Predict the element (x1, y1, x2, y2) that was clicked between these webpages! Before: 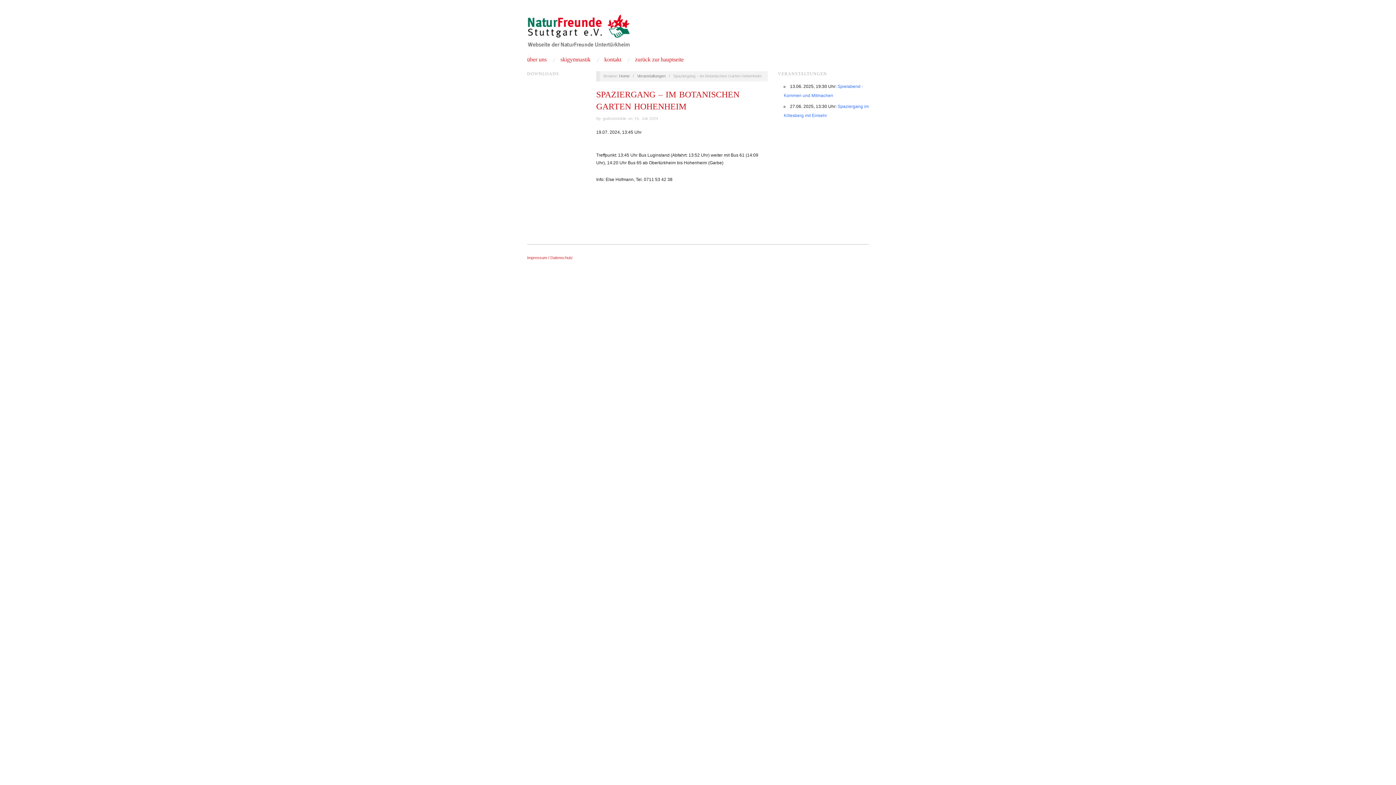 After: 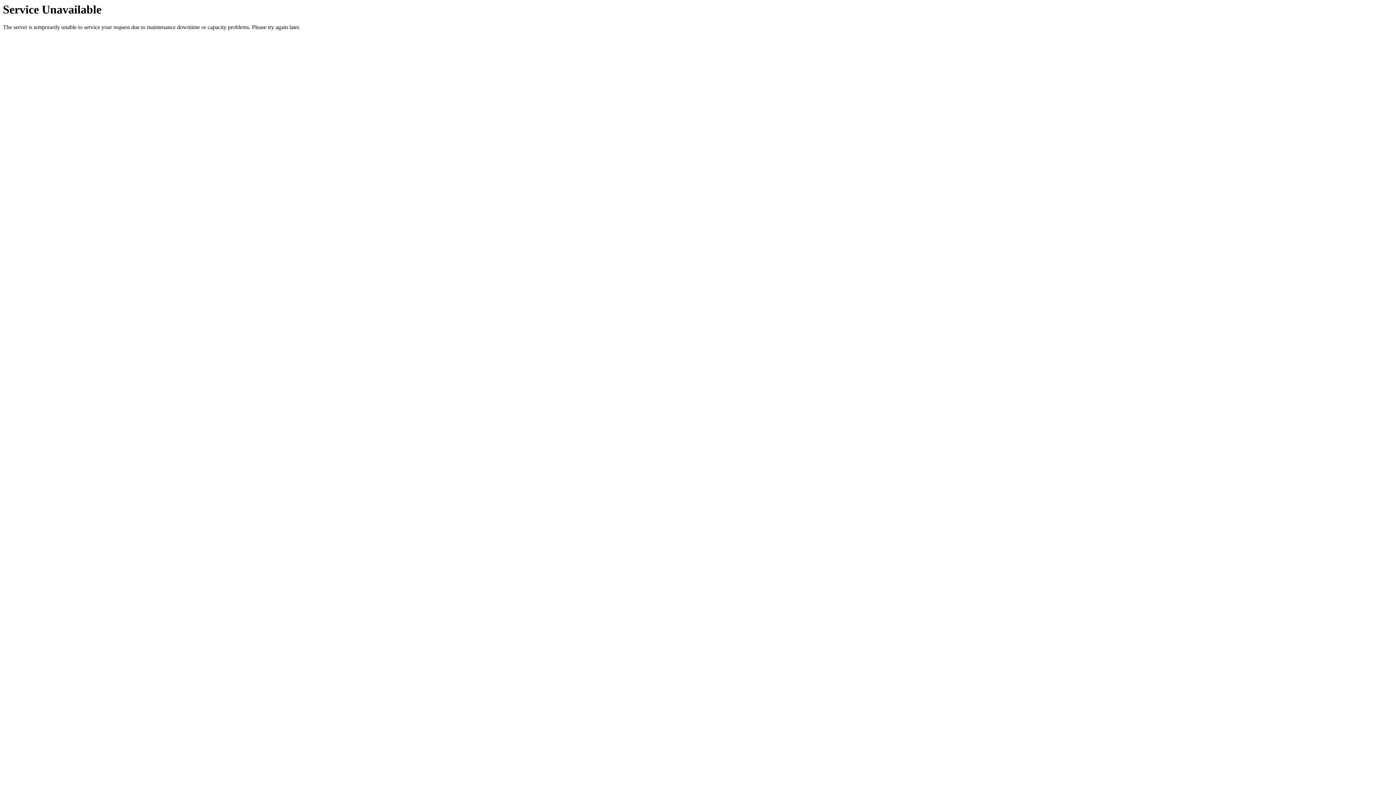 Action: bbox: (527, 26, 630, 41)